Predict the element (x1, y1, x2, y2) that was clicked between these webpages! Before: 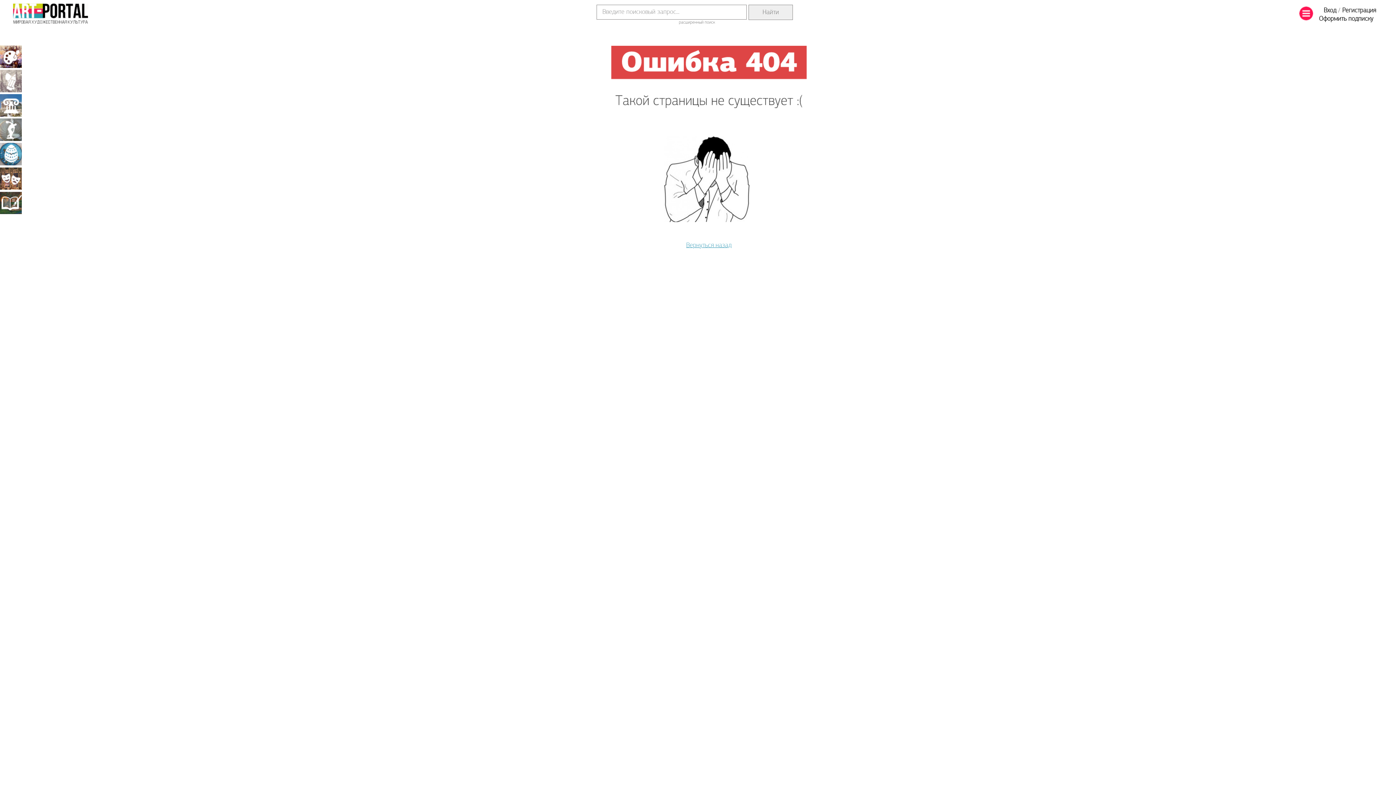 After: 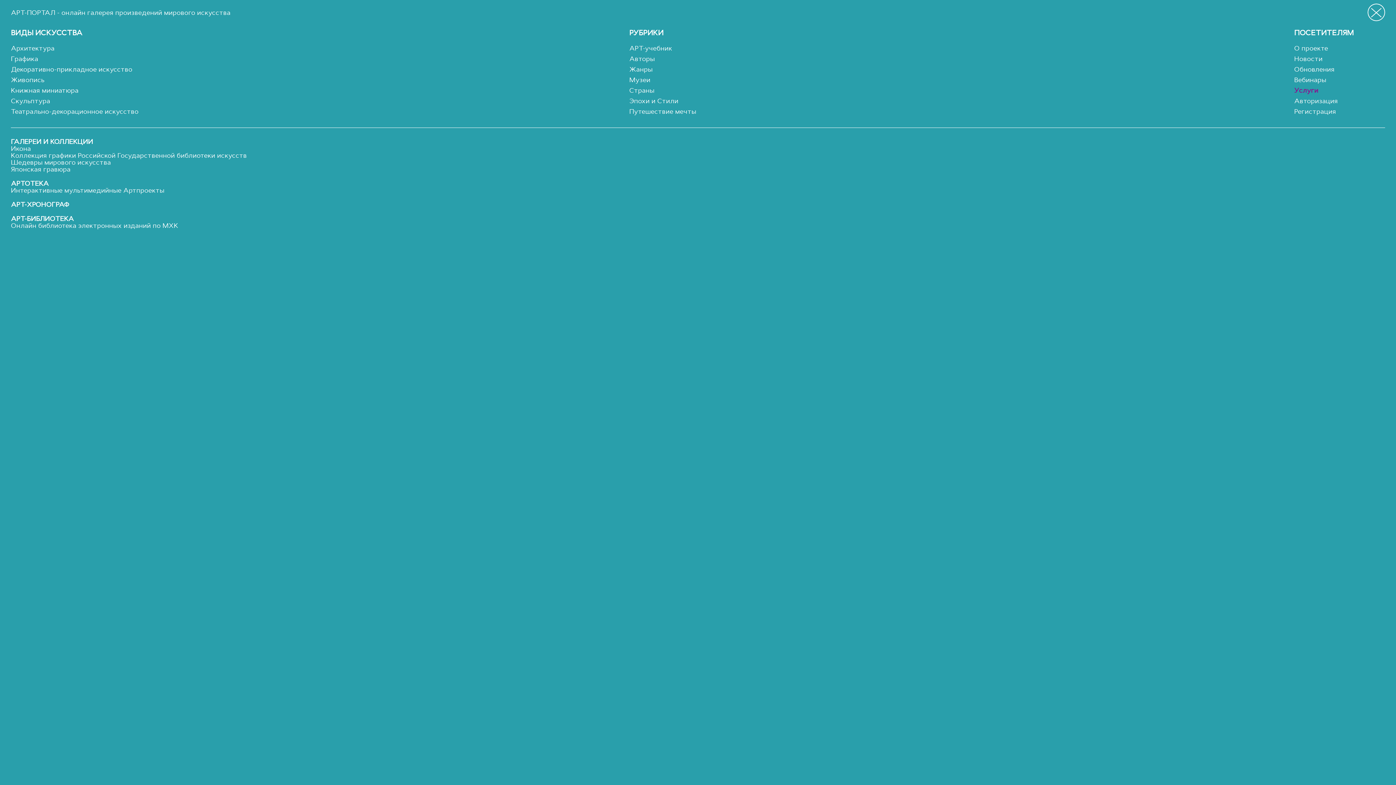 Action: bbox: (1299, 15, 1313, 22)